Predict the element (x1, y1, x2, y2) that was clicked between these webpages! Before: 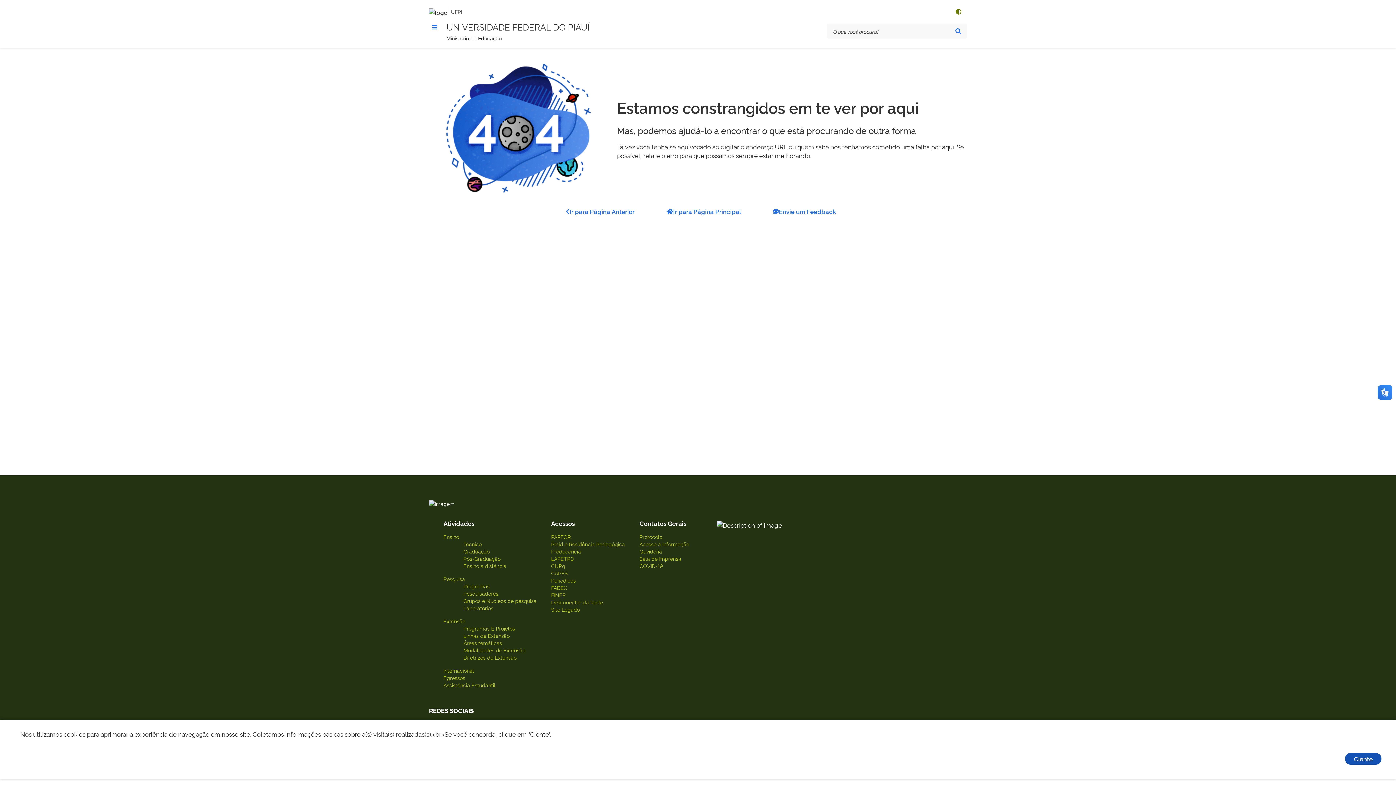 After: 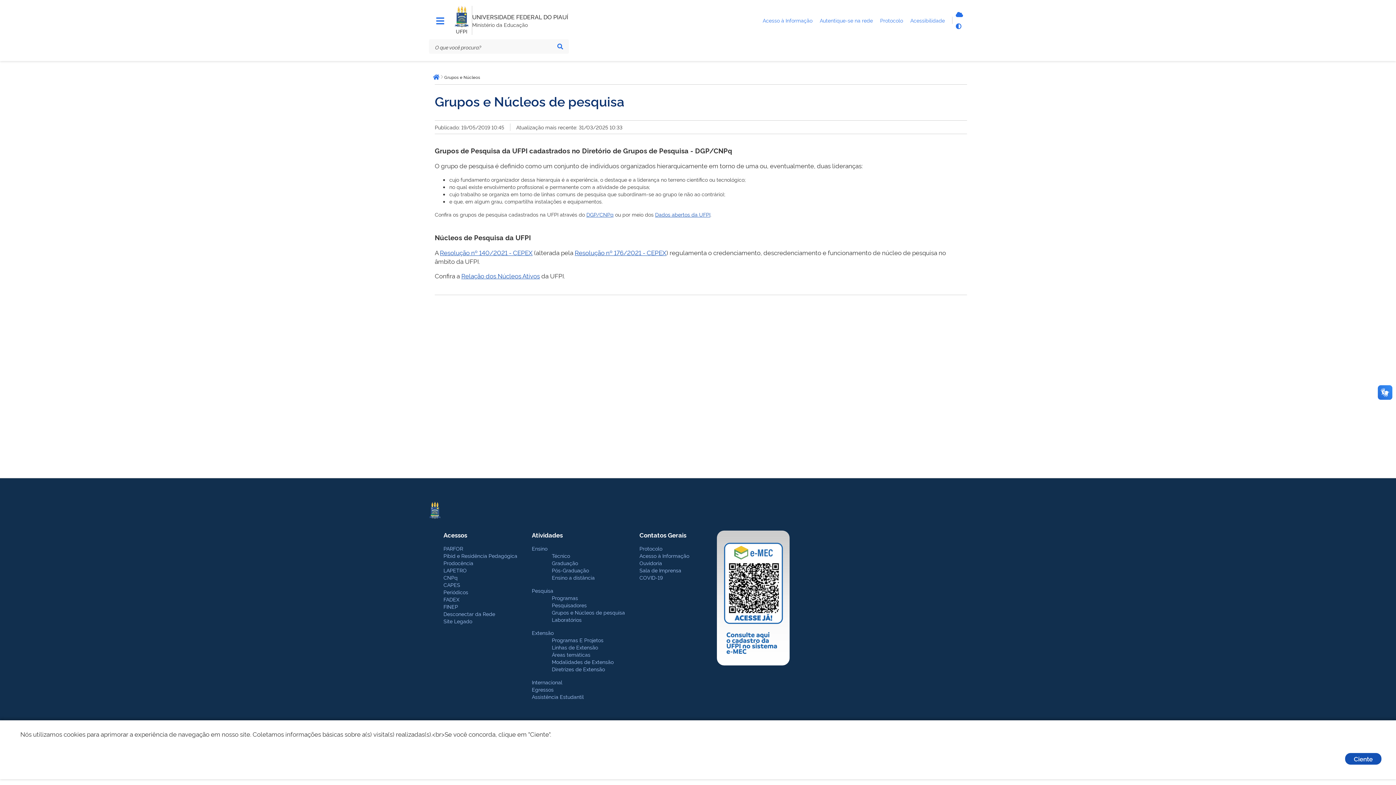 Action: bbox: (463, 597, 536, 604) label: Grupos e Núcleos de pesquisa